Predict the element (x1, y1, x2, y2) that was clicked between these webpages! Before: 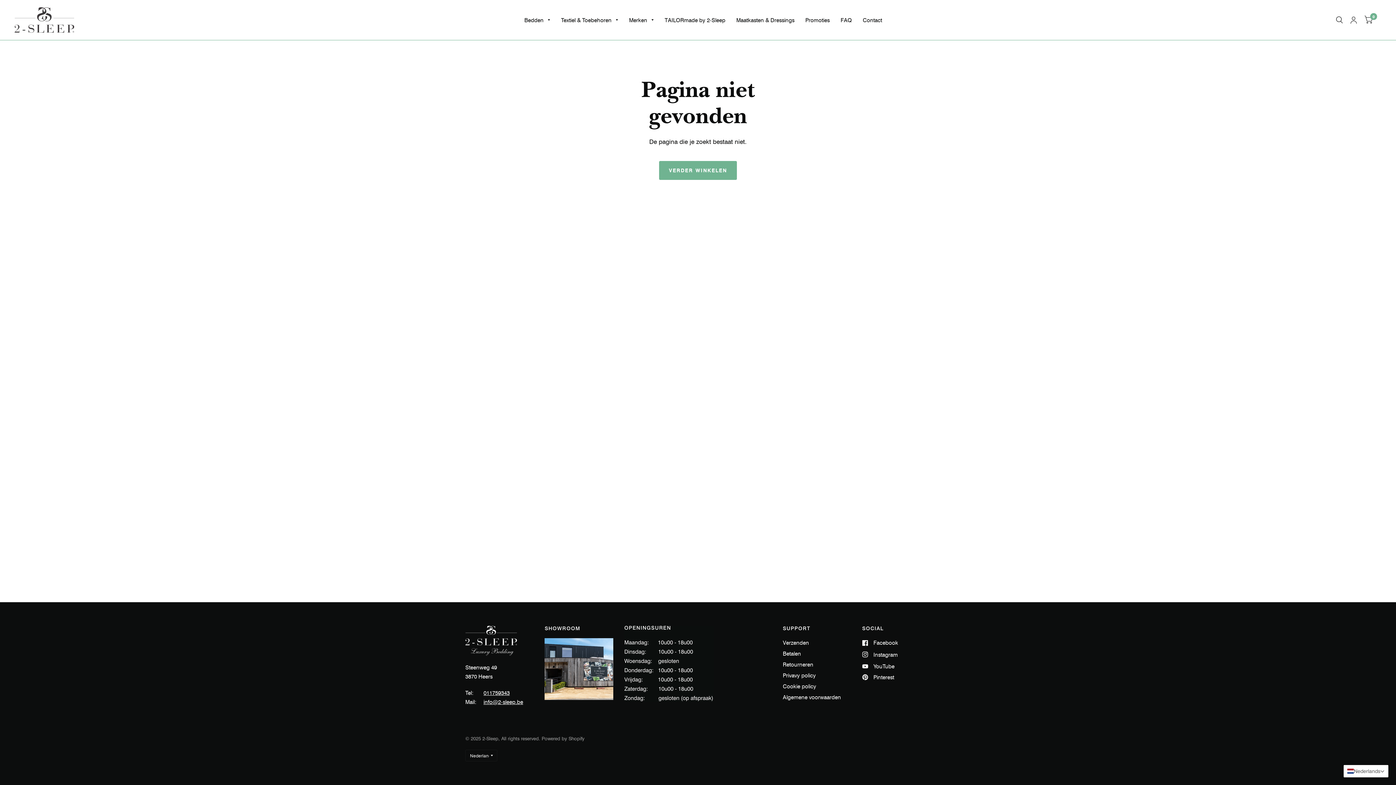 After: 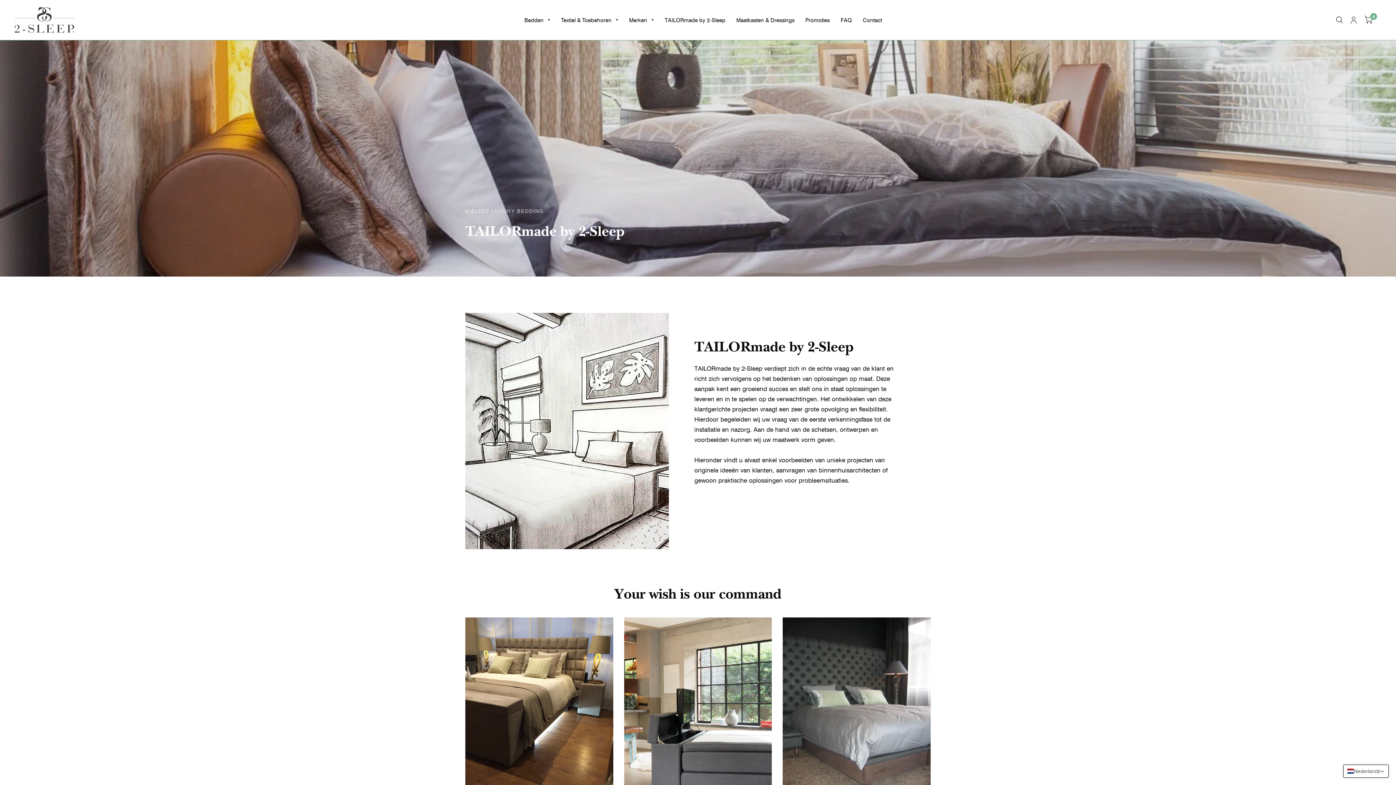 Action: label: TAILORmade by 2-Sleep bbox: (664, 11, 725, 28)